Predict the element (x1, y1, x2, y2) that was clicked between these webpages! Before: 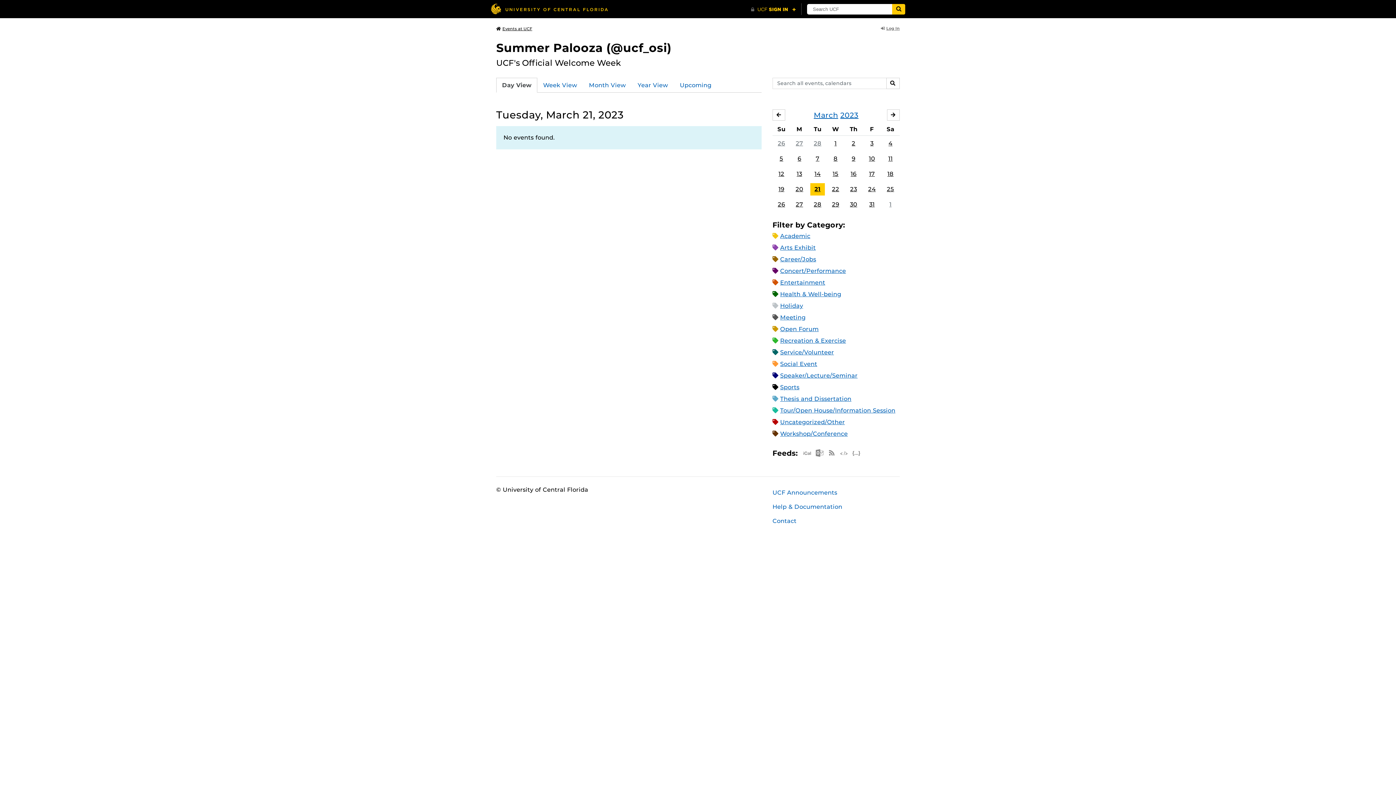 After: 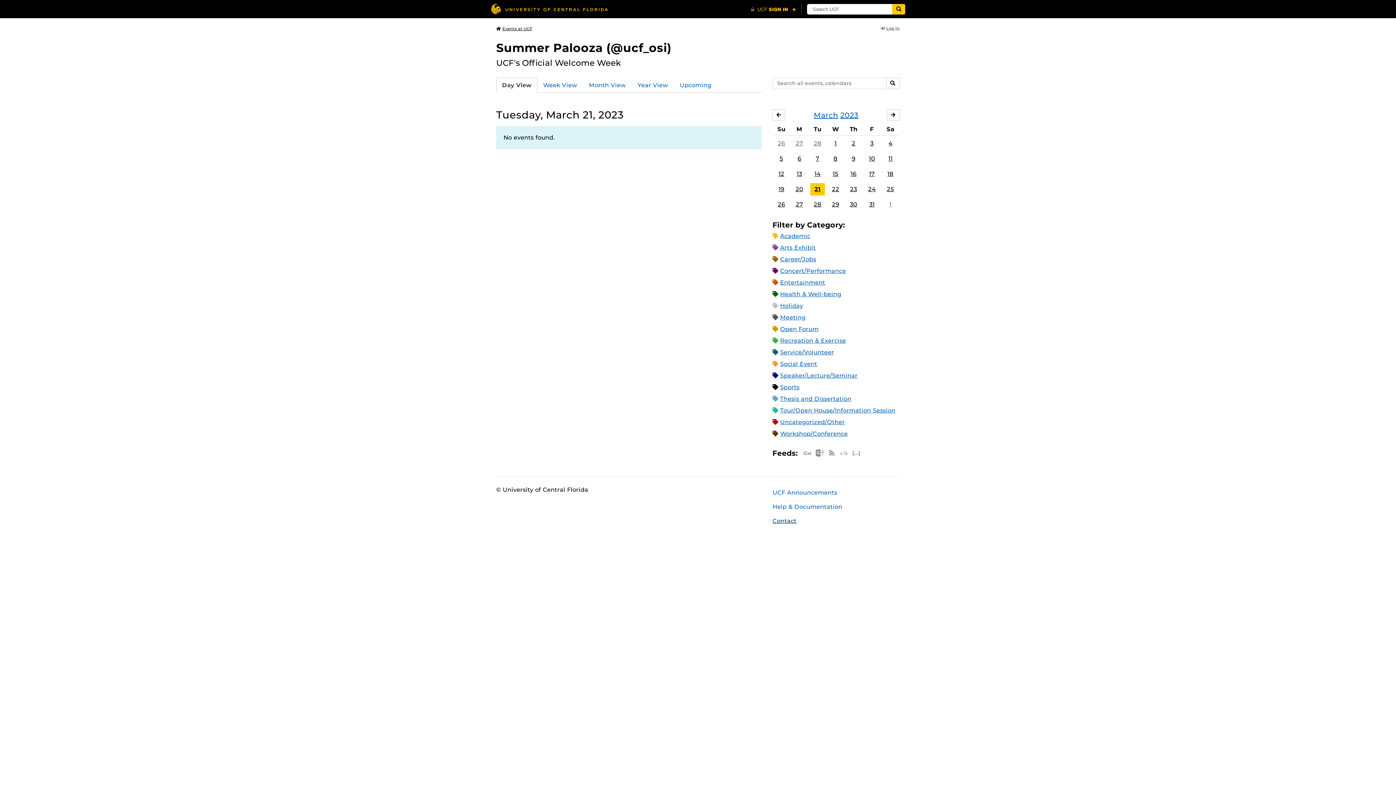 Action: label: Contact bbox: (767, 514, 905, 528)